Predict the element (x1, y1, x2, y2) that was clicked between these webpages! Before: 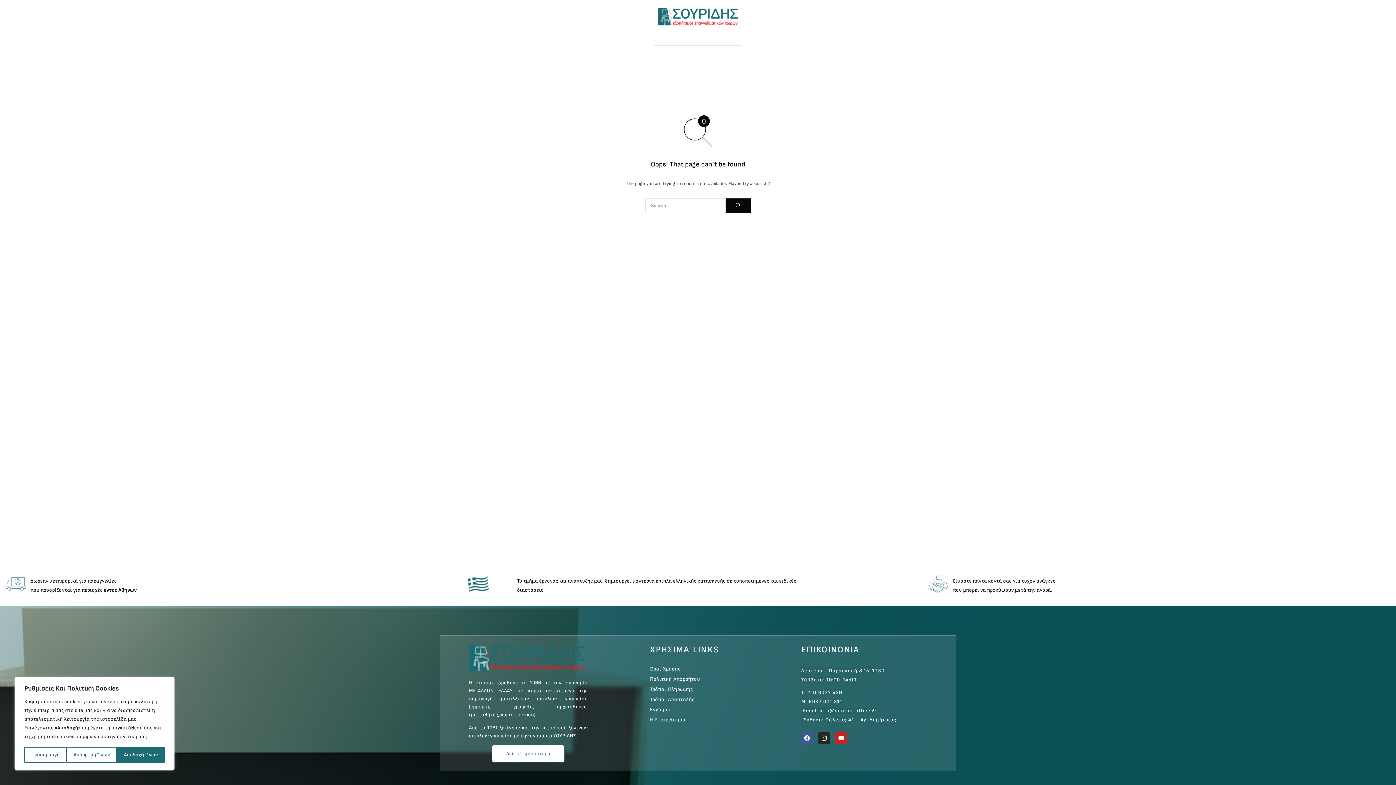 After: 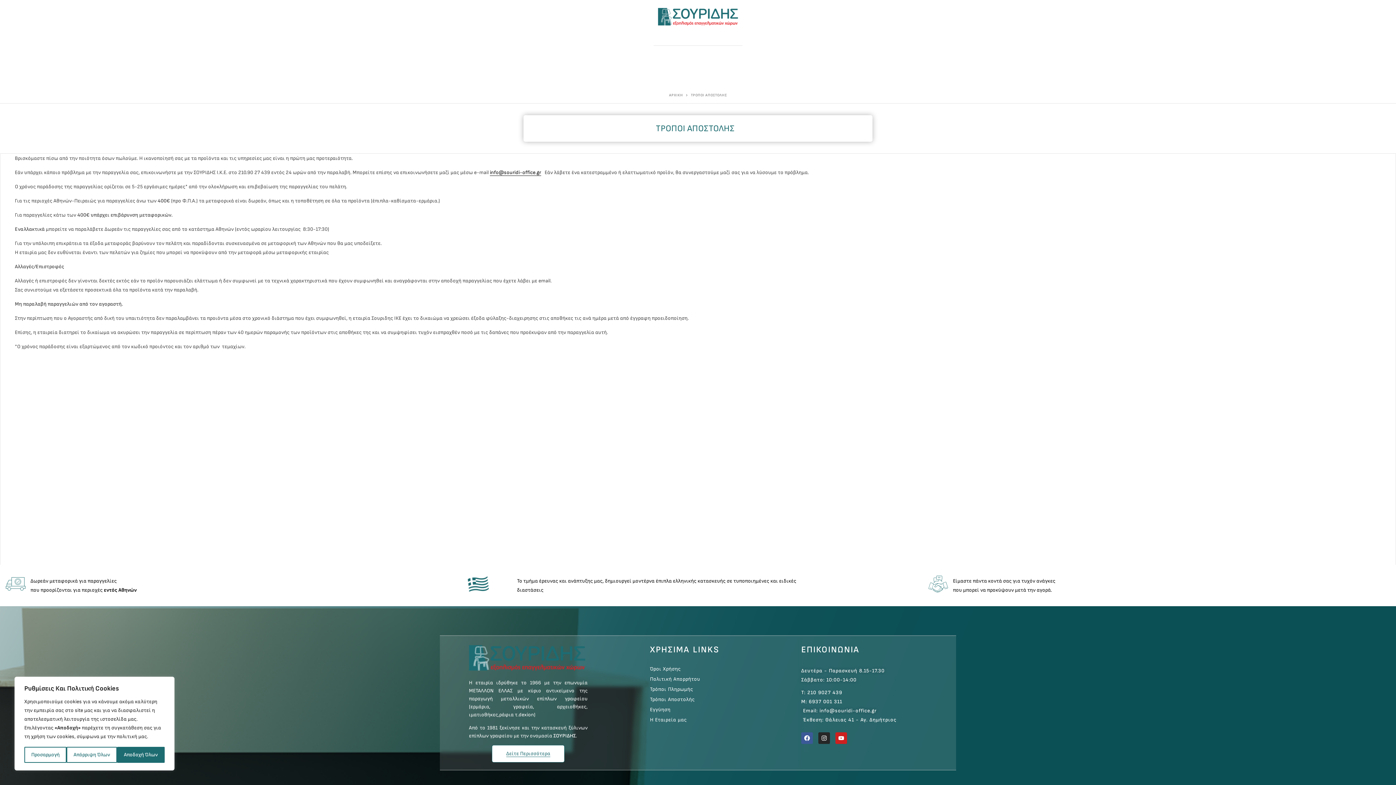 Action: label: Τρόποι Αποστολής bbox: (650, 697, 797, 702)